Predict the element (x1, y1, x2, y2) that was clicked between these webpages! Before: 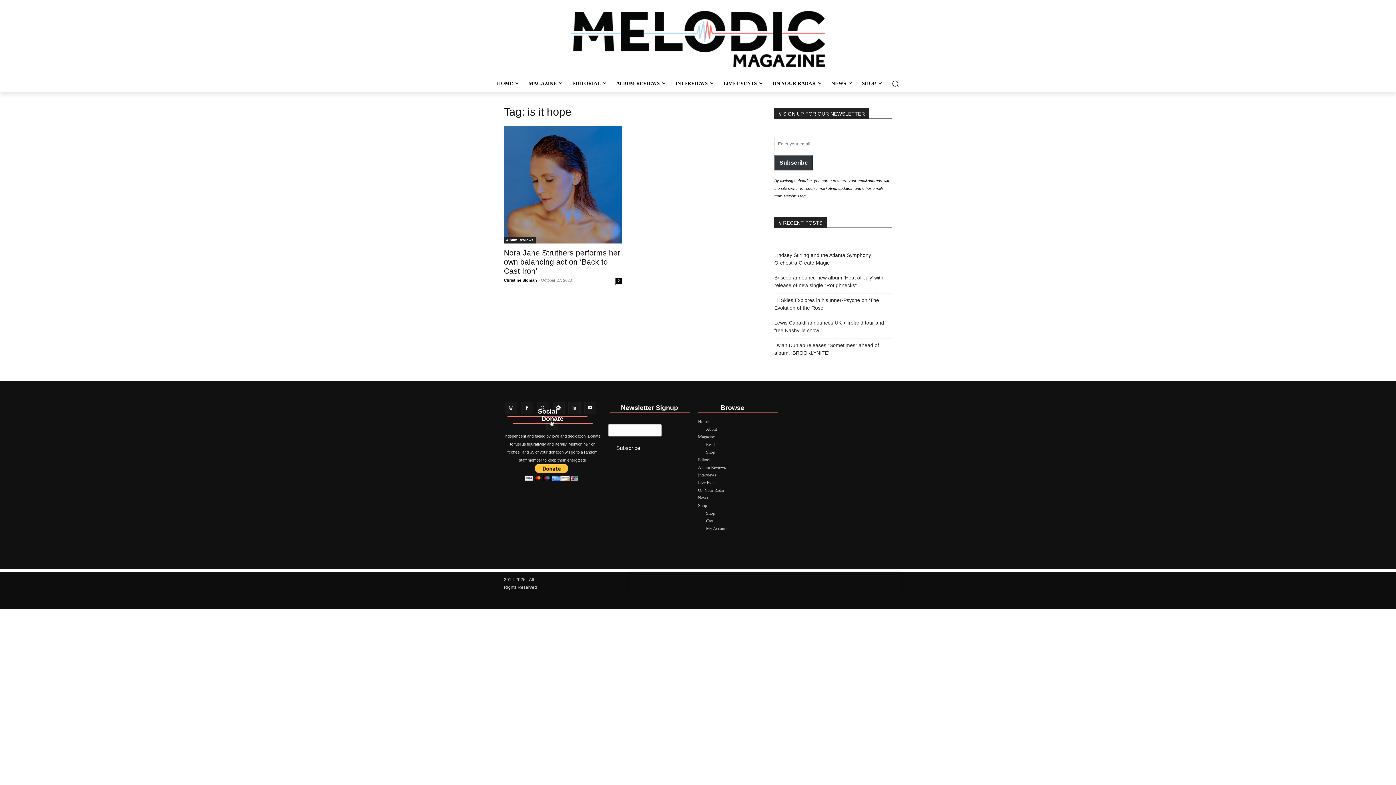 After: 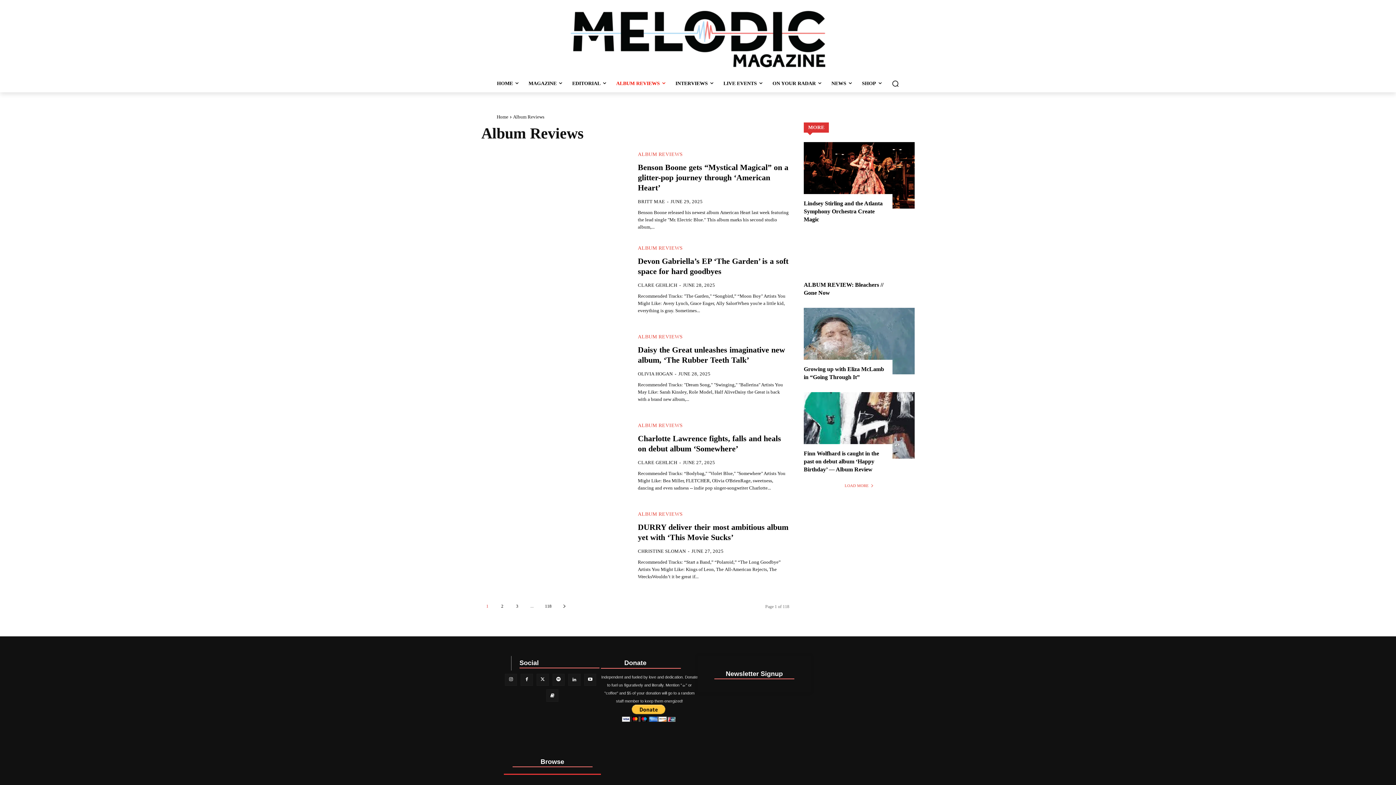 Action: label: Album Reviews bbox: (698, 464, 727, 471)